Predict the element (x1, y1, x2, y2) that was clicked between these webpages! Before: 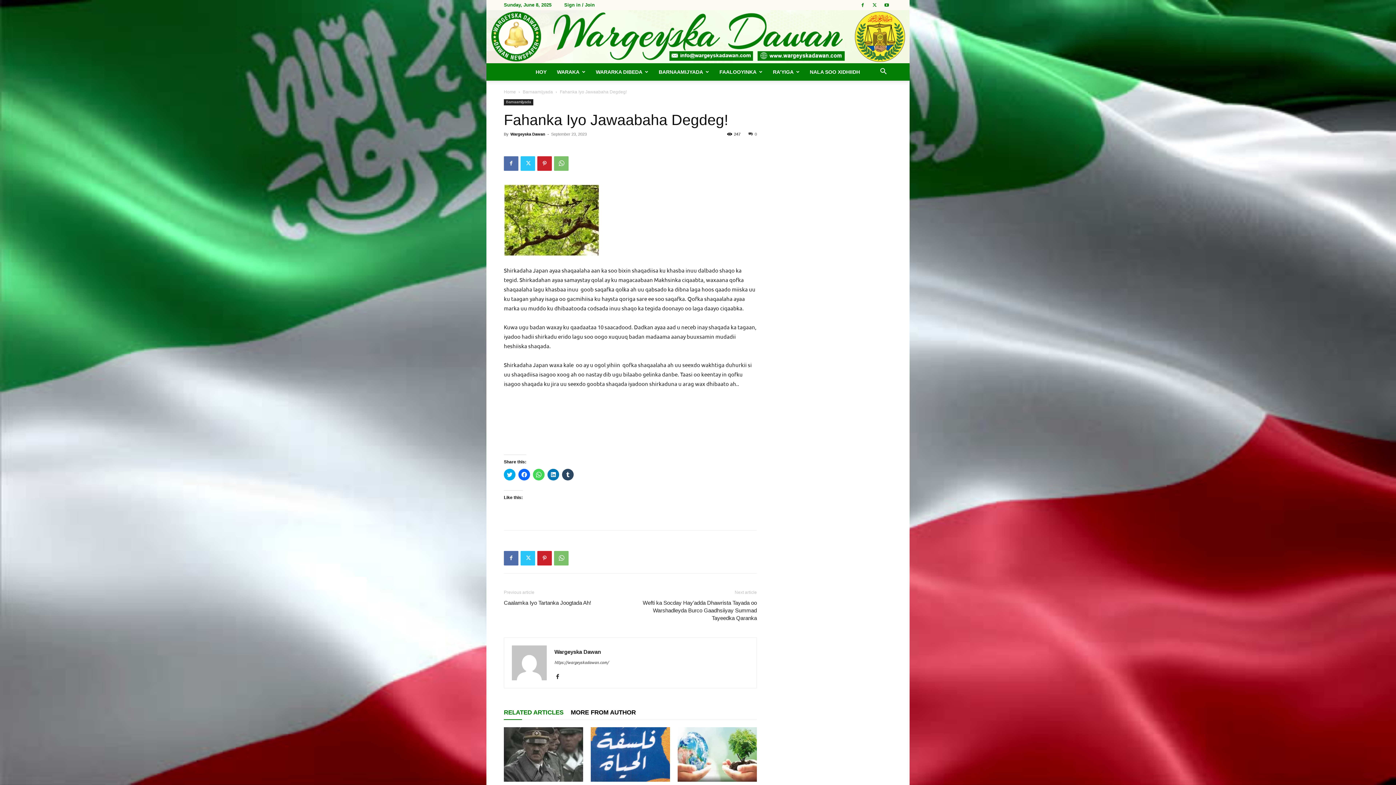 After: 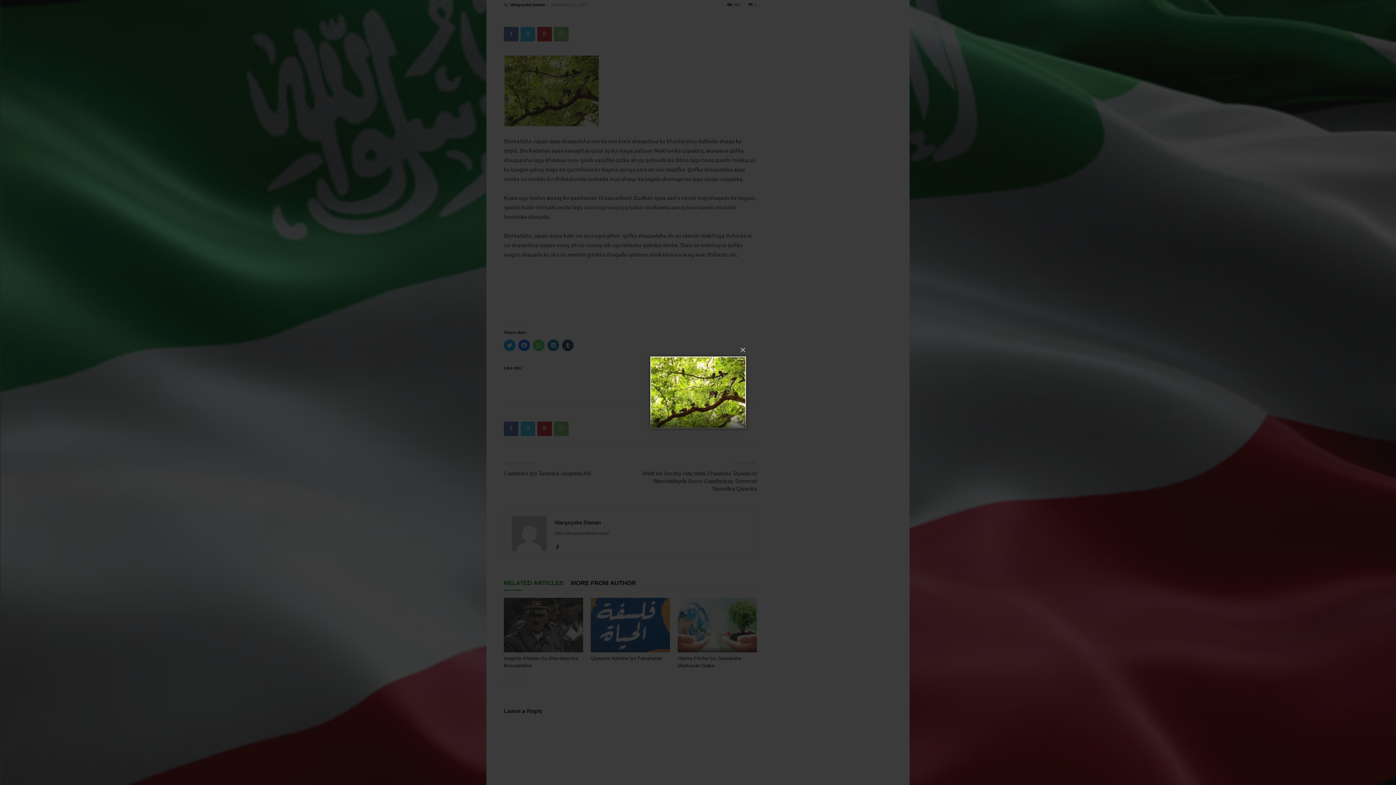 Action: bbox: (504, 184, 757, 256)